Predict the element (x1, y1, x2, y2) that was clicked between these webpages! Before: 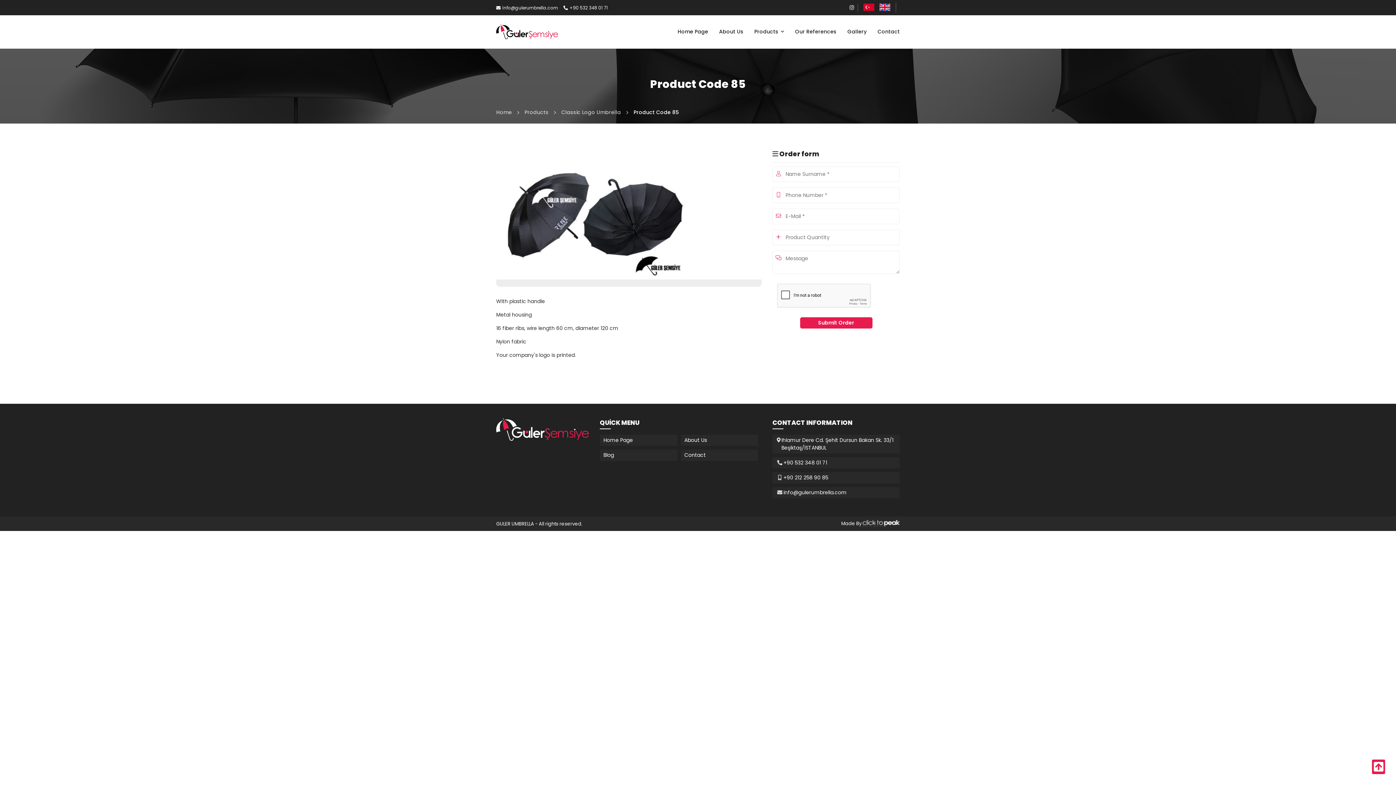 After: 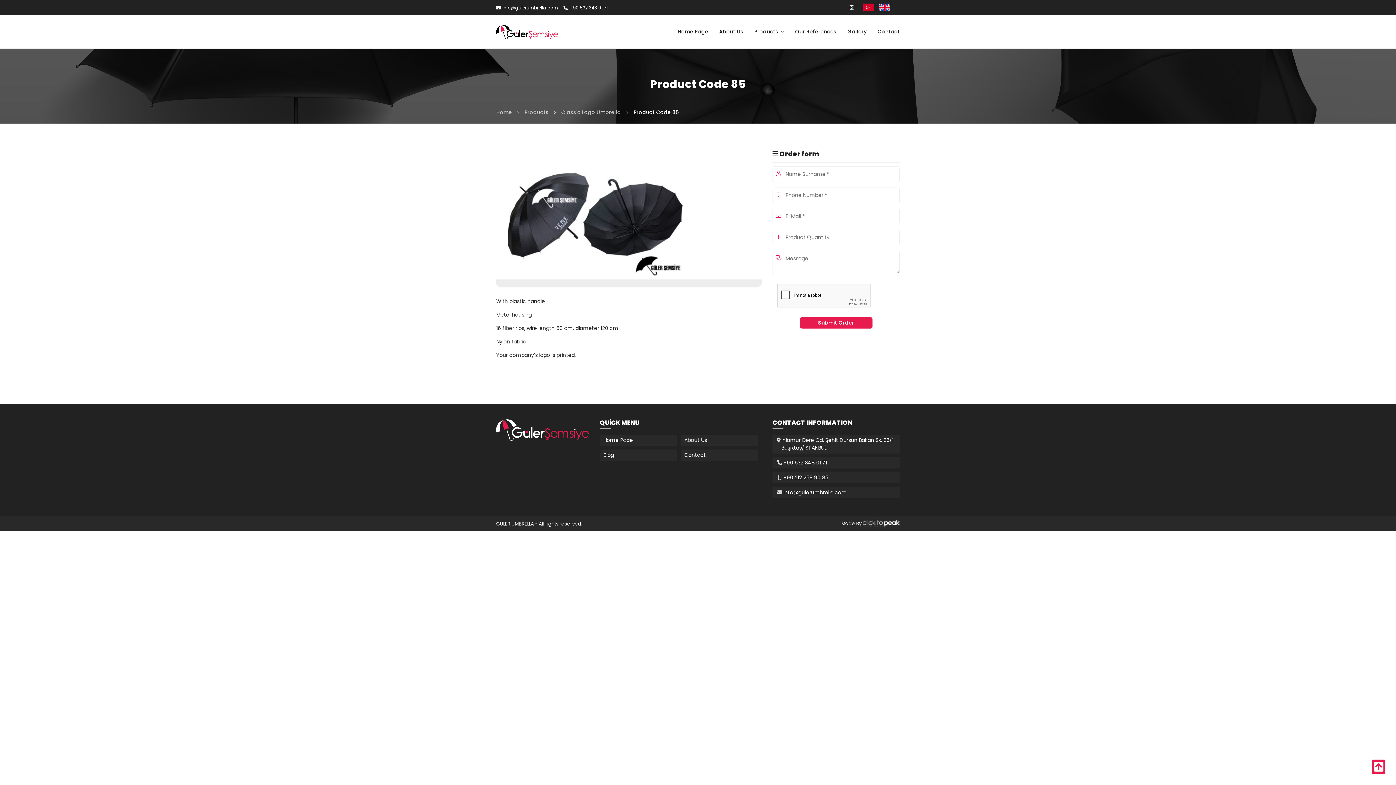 Action: bbox: (849, 3, 854, 11)